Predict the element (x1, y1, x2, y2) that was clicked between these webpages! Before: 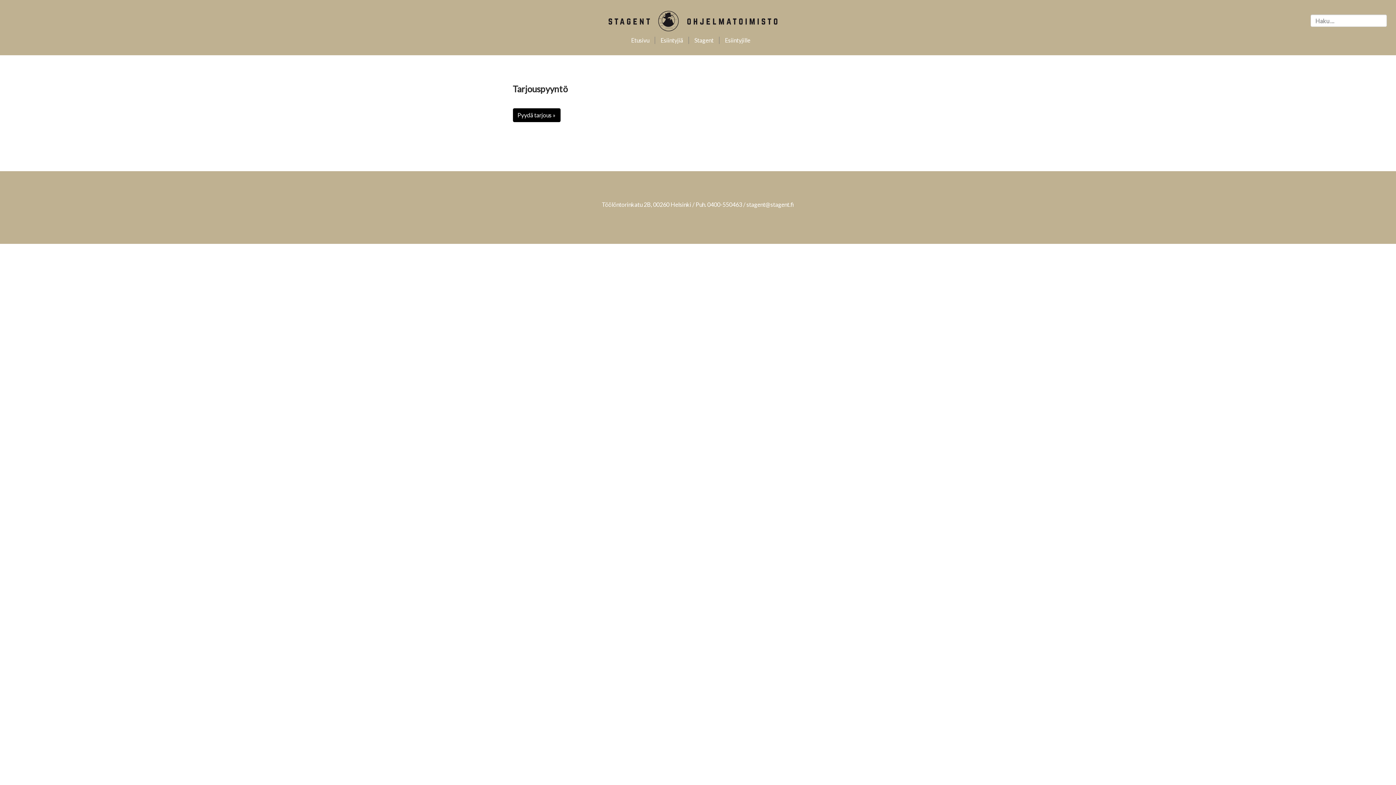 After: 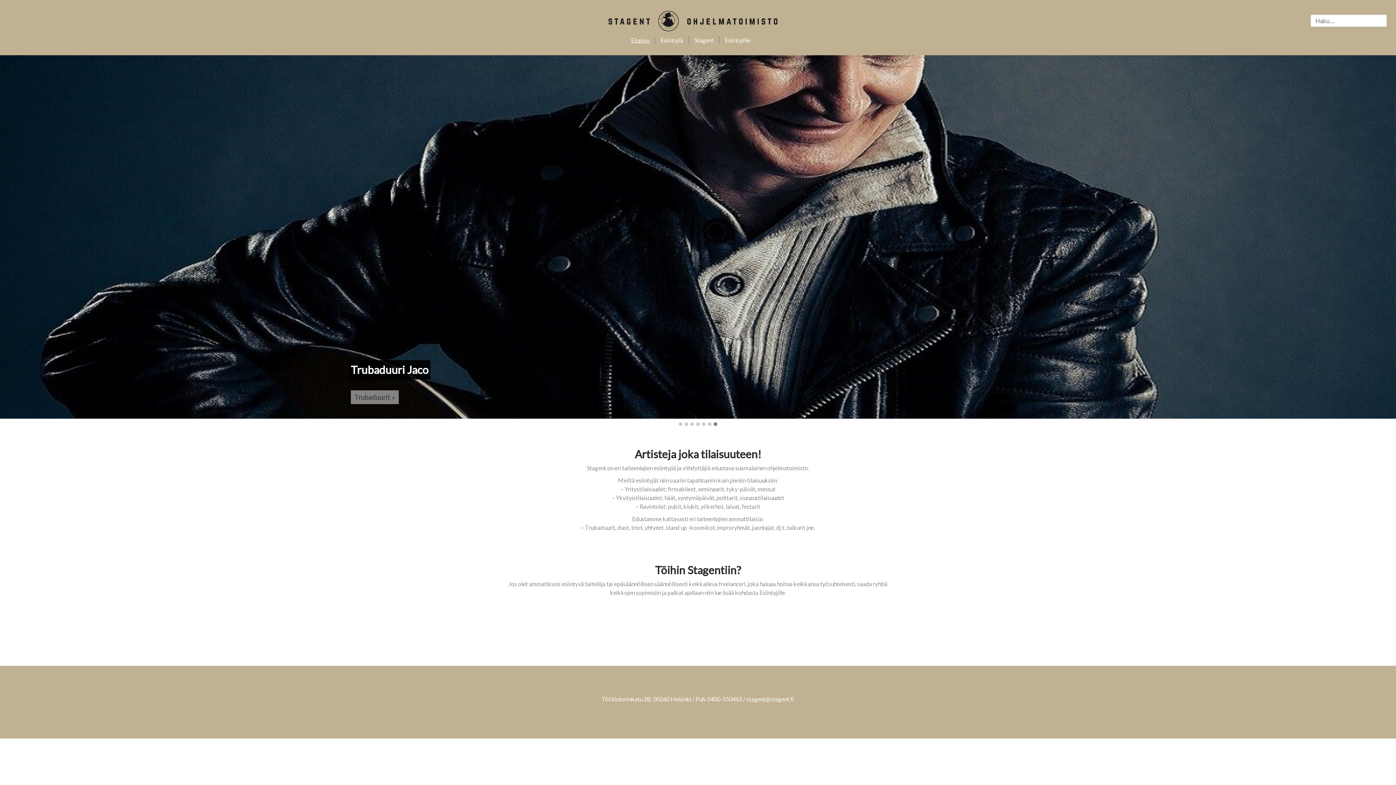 Action: bbox: (625, 36, 654, 44) label: Etusivu